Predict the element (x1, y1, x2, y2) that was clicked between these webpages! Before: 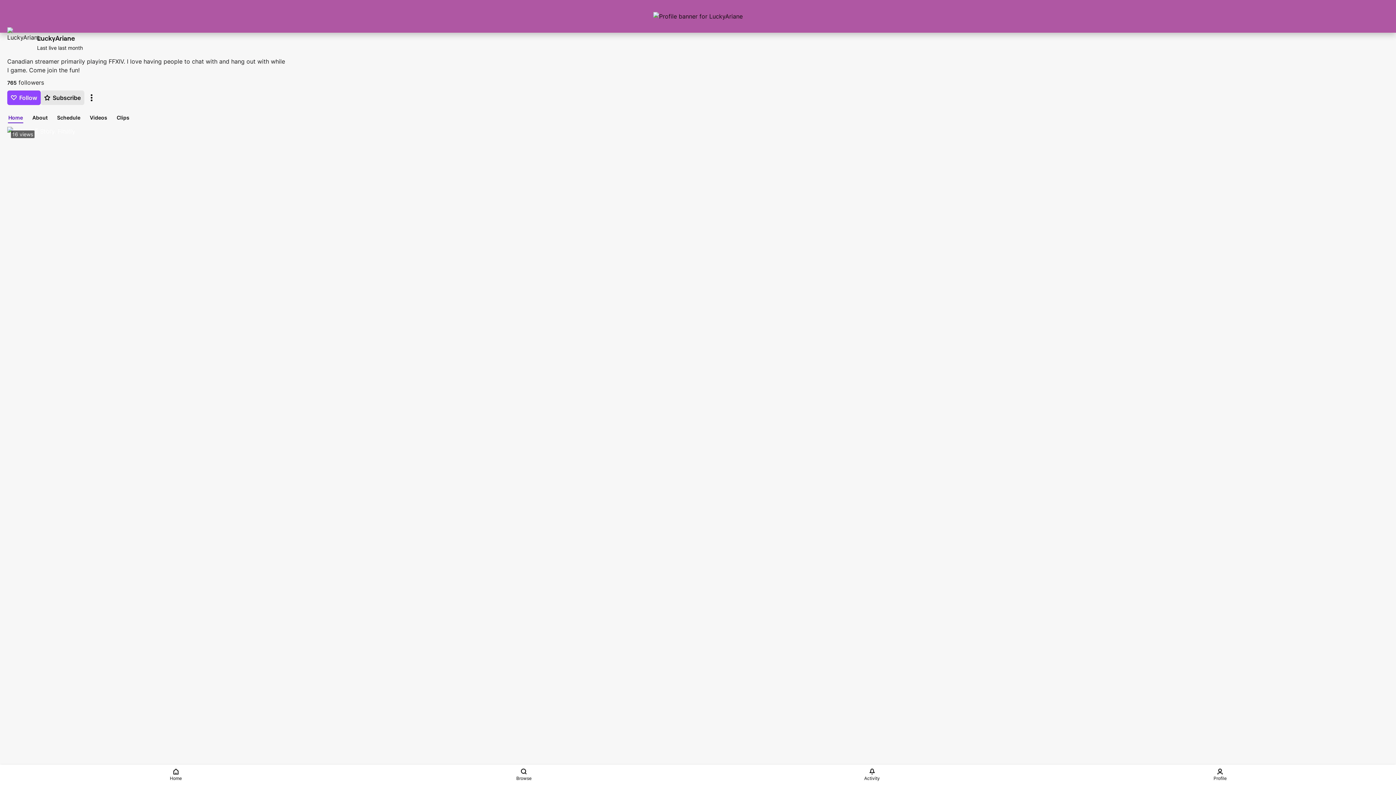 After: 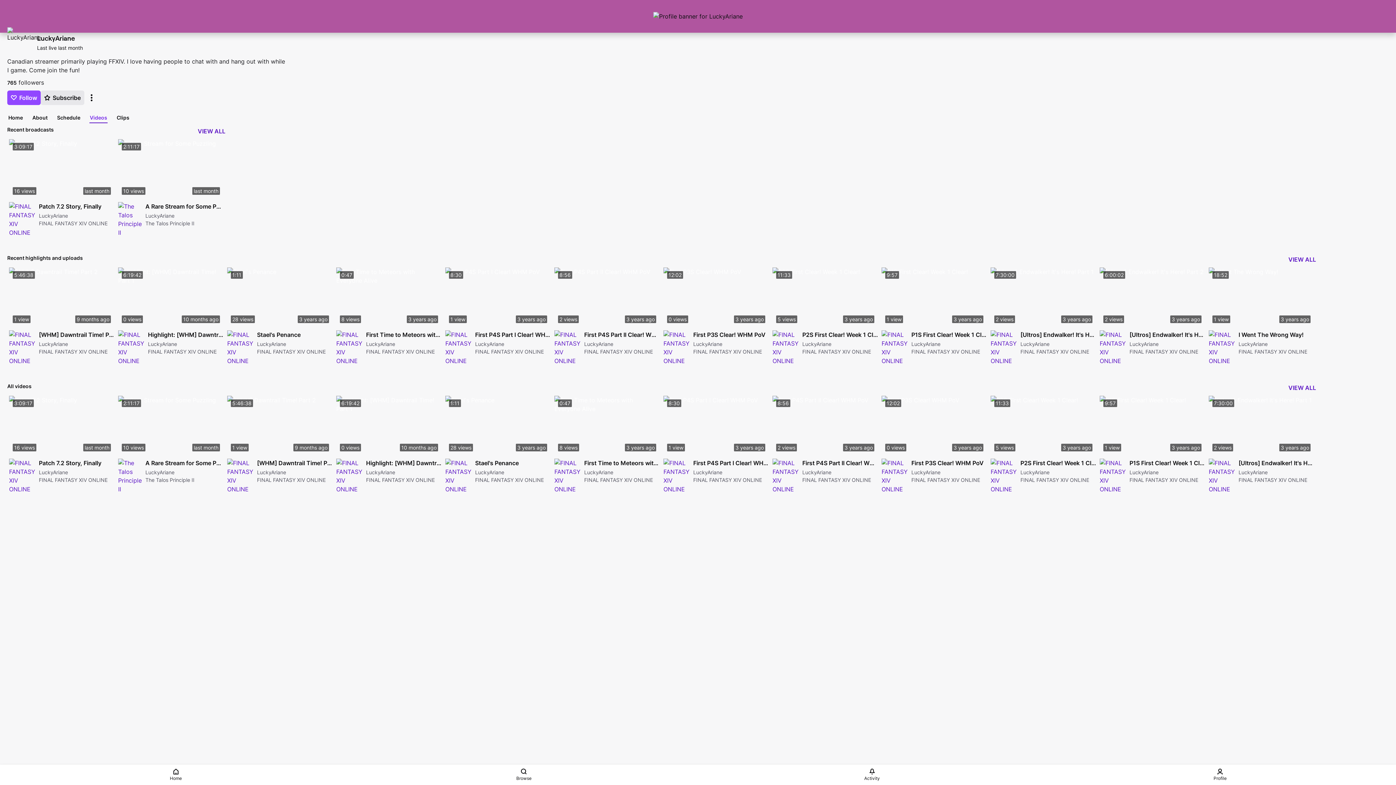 Action: label: Videos bbox: (85, 113, 111, 121)